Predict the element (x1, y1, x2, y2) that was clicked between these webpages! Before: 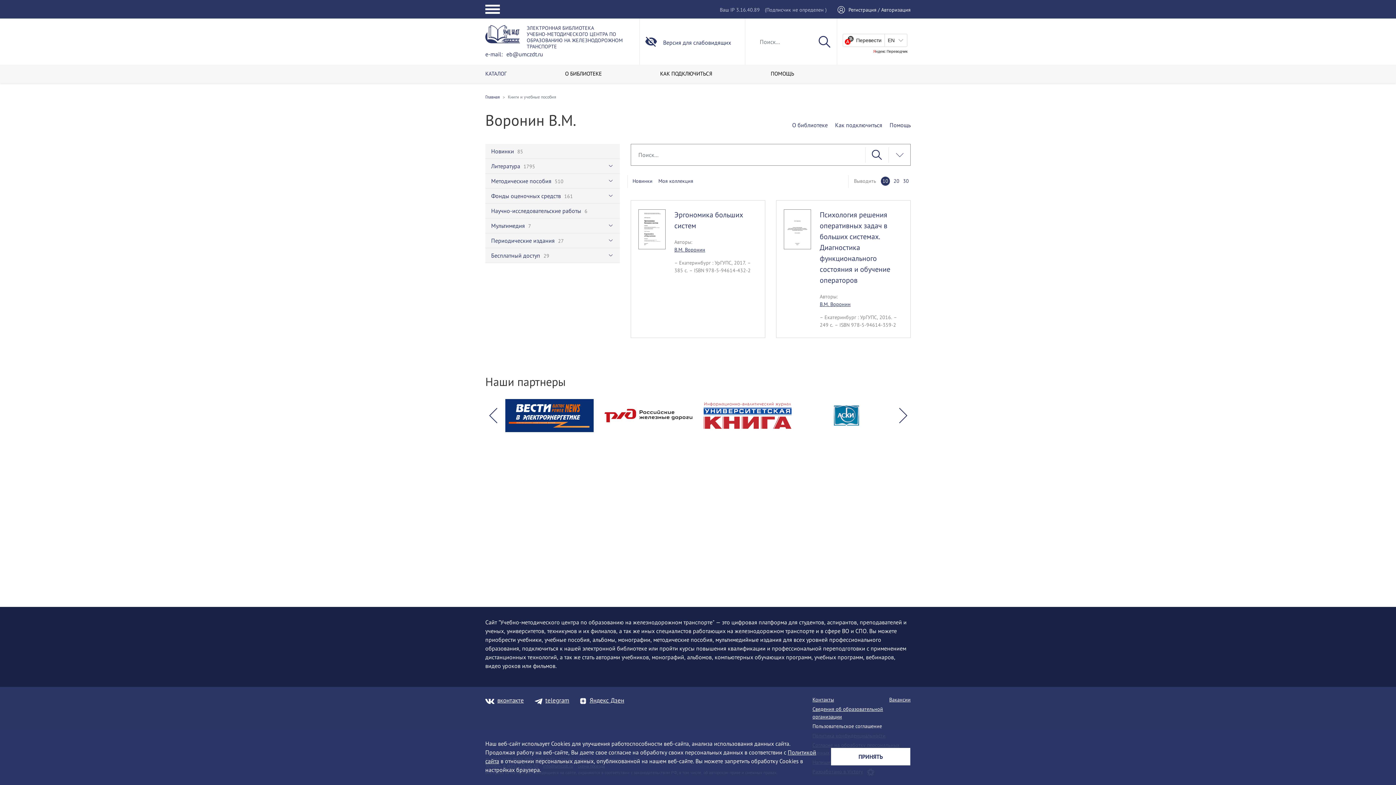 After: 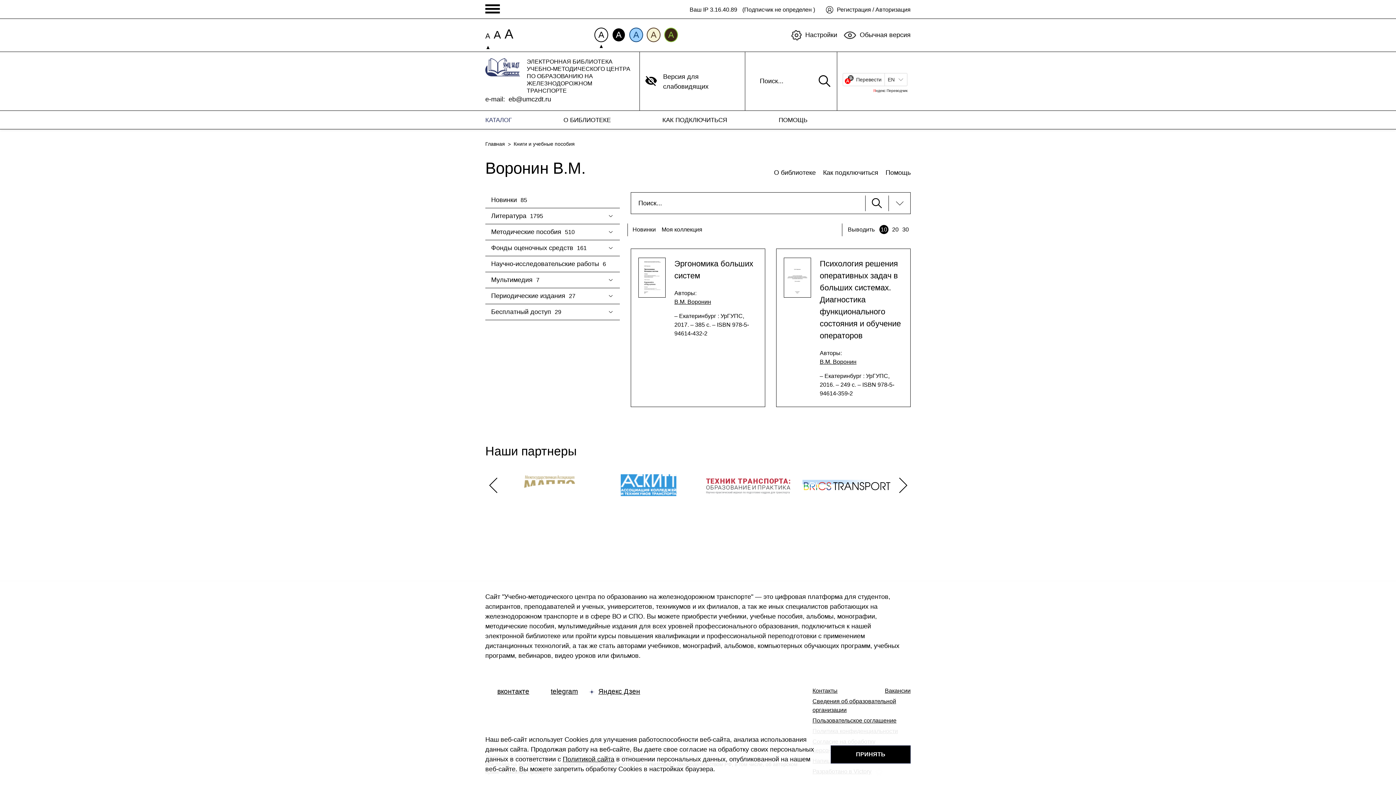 Action: bbox: (645, 35, 731, 47) label: Версия для слабовидящих